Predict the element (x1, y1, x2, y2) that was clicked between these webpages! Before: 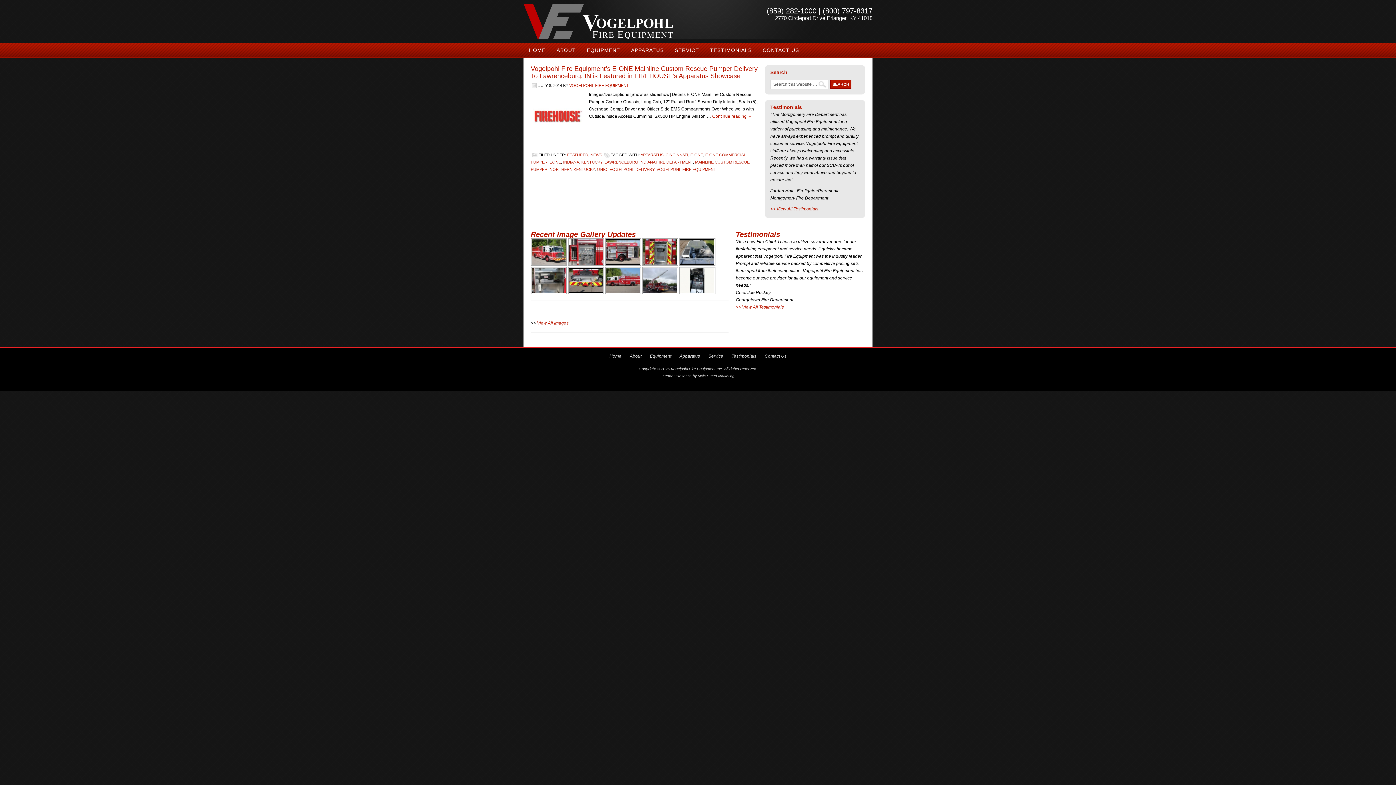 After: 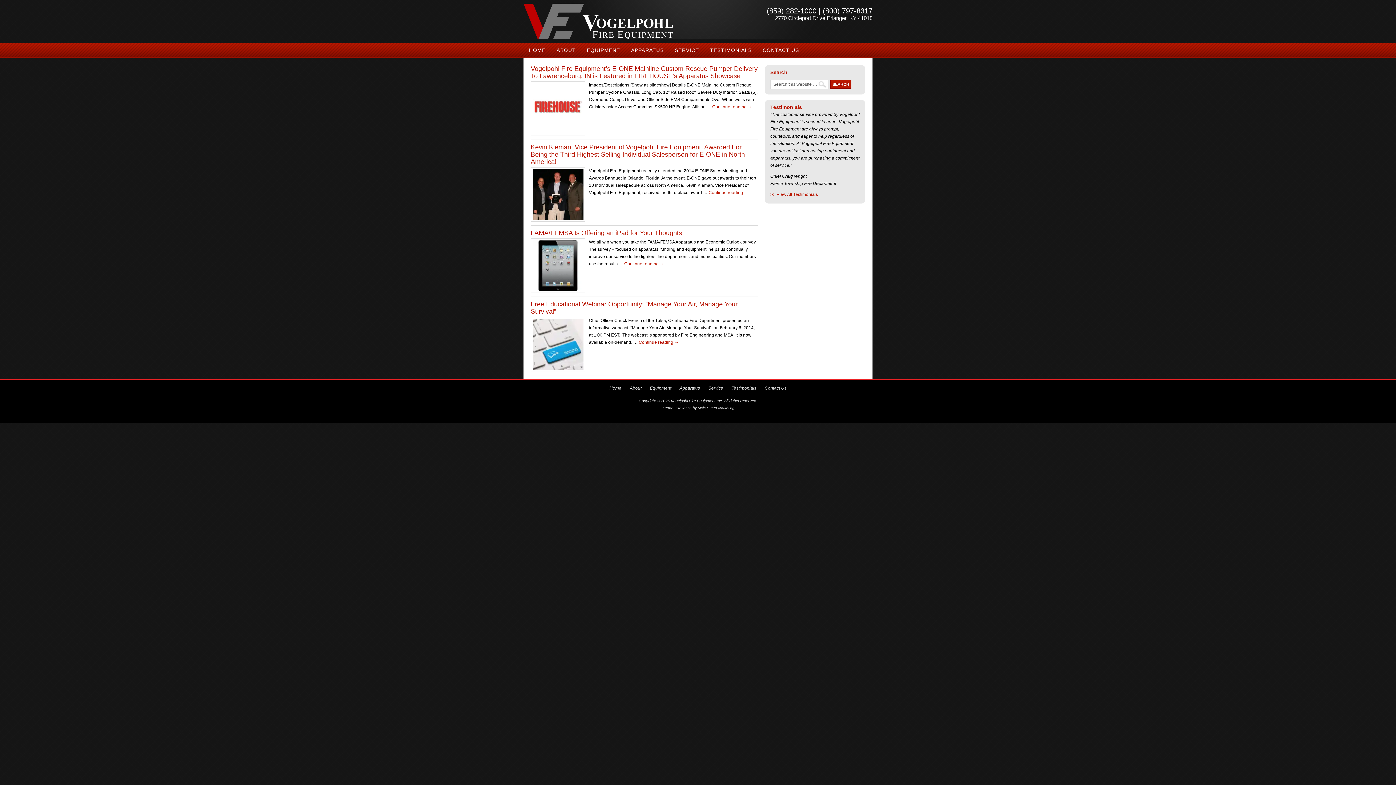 Action: bbox: (590, 152, 602, 157) label: NEWS